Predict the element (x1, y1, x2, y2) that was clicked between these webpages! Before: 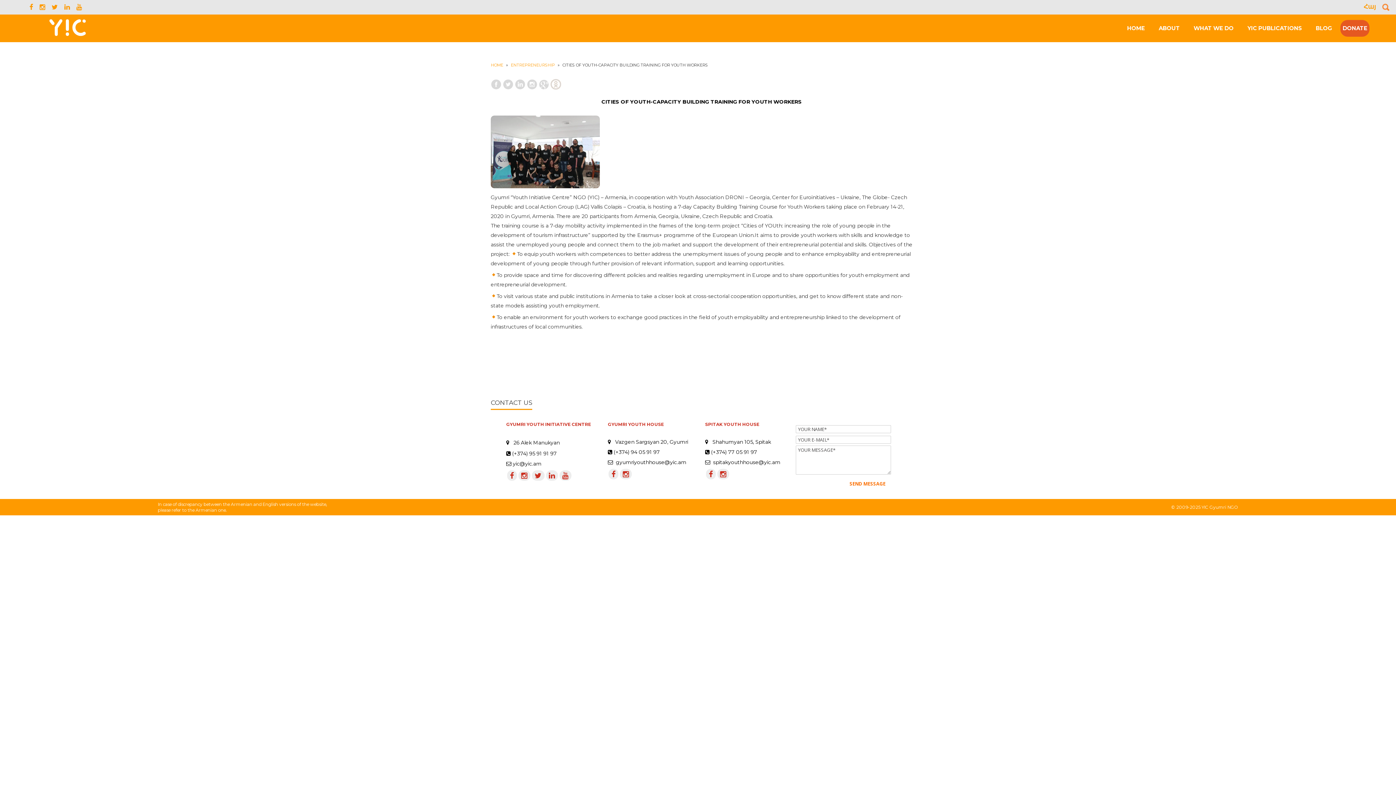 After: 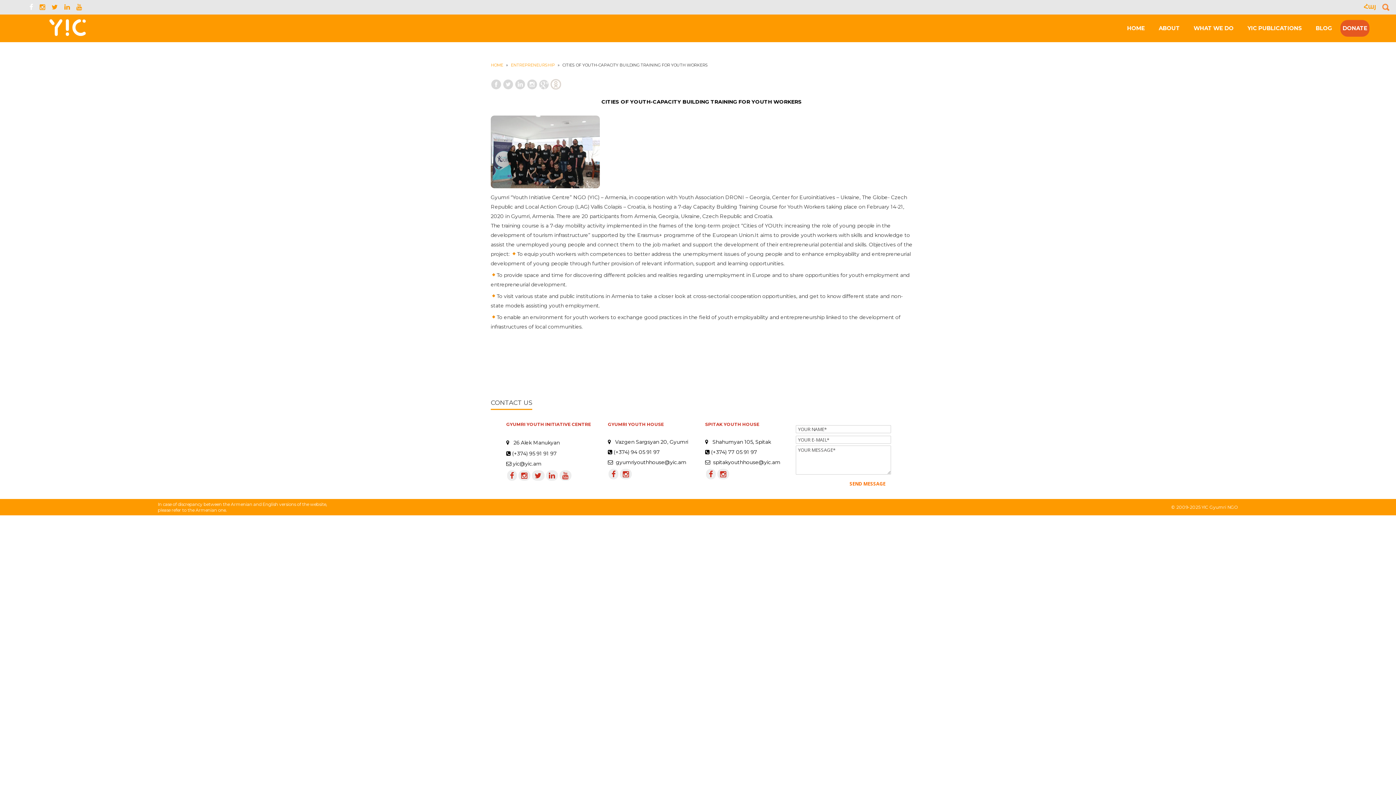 Action: bbox: (26, 0, 36, 14)